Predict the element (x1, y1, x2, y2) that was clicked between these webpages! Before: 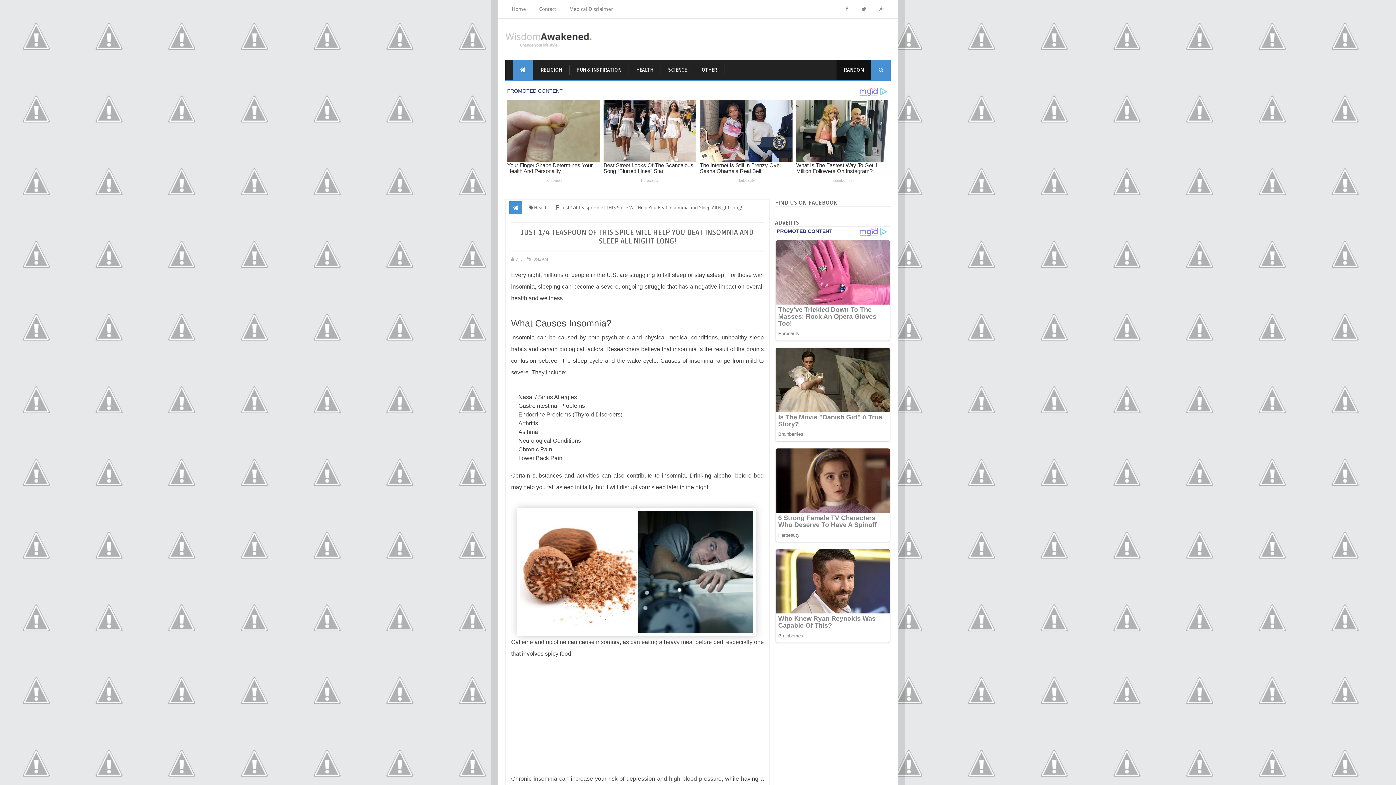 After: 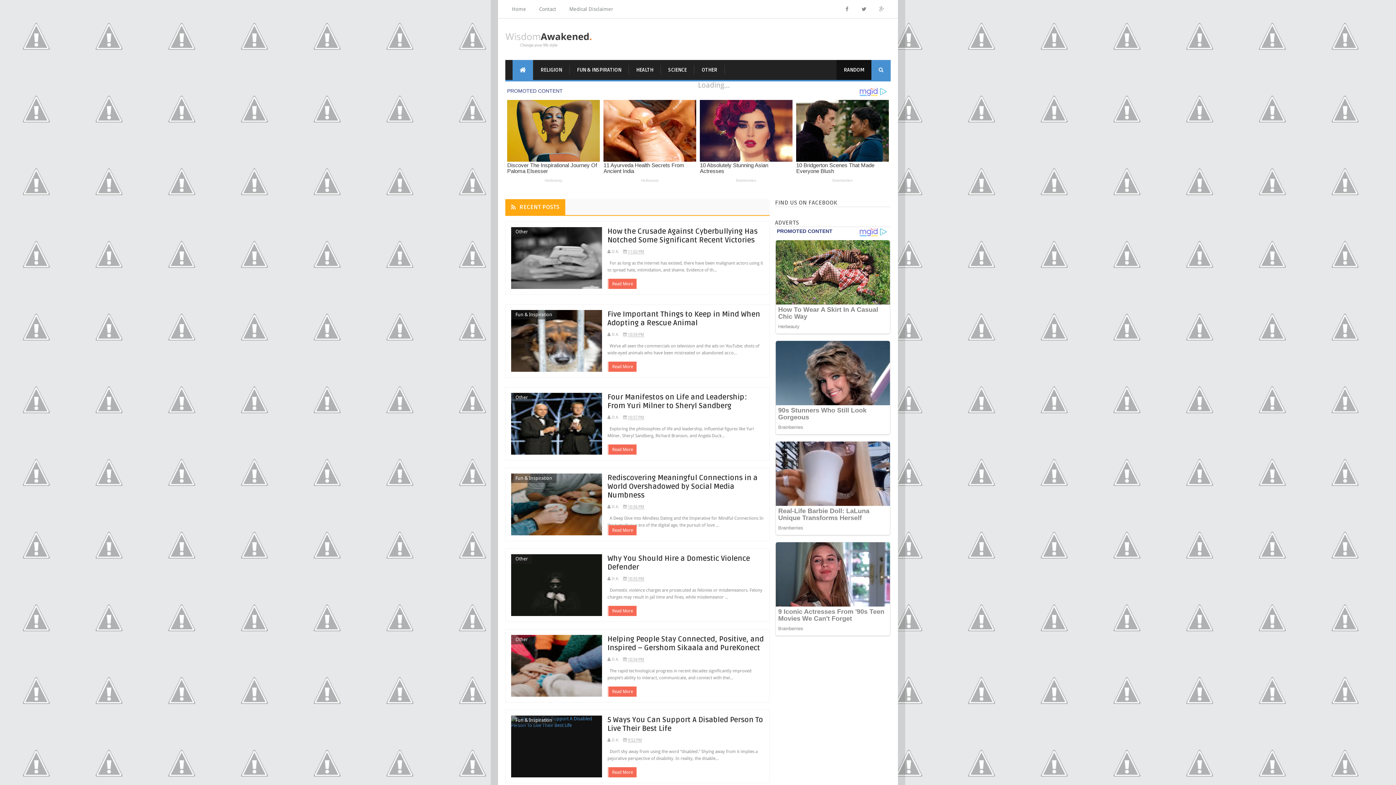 Action: bbox: (512, 60, 533, 80)